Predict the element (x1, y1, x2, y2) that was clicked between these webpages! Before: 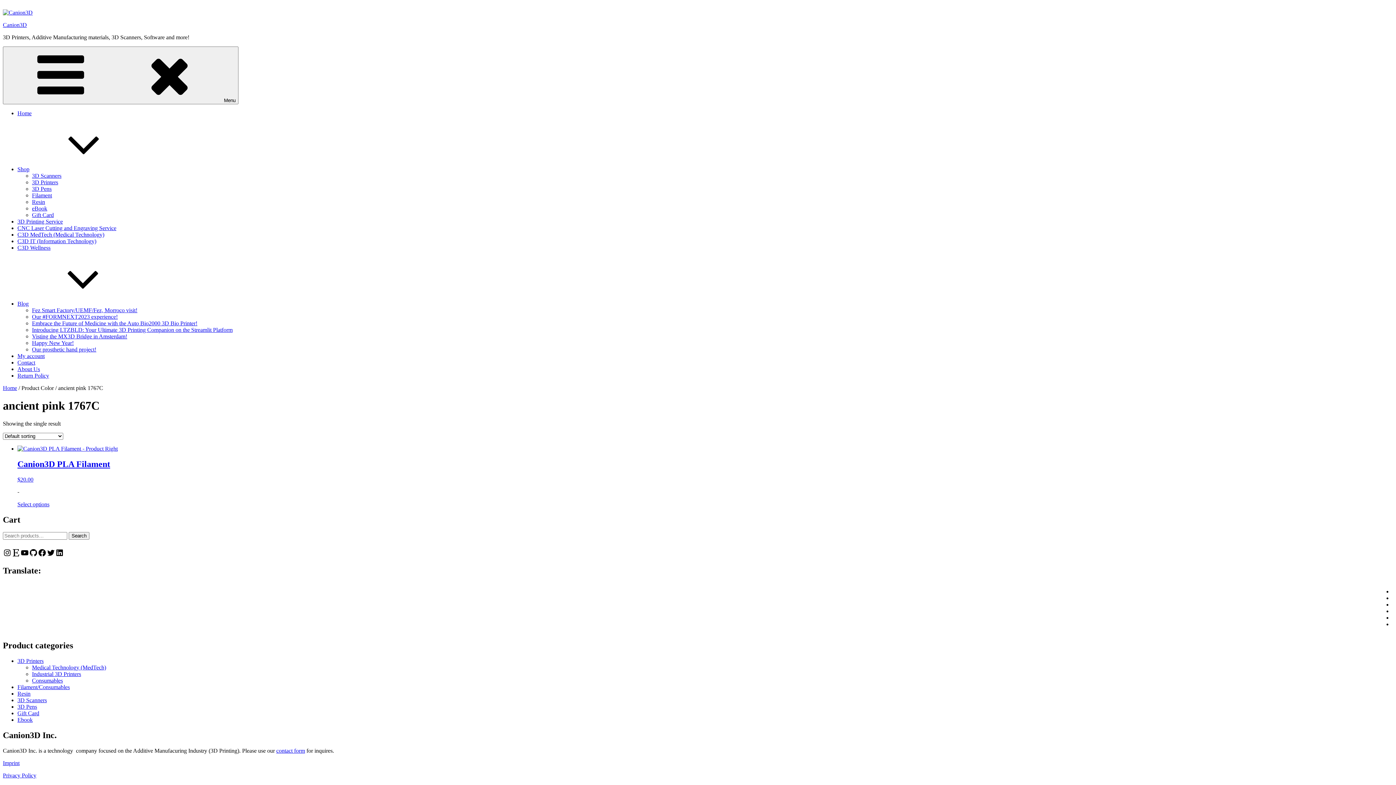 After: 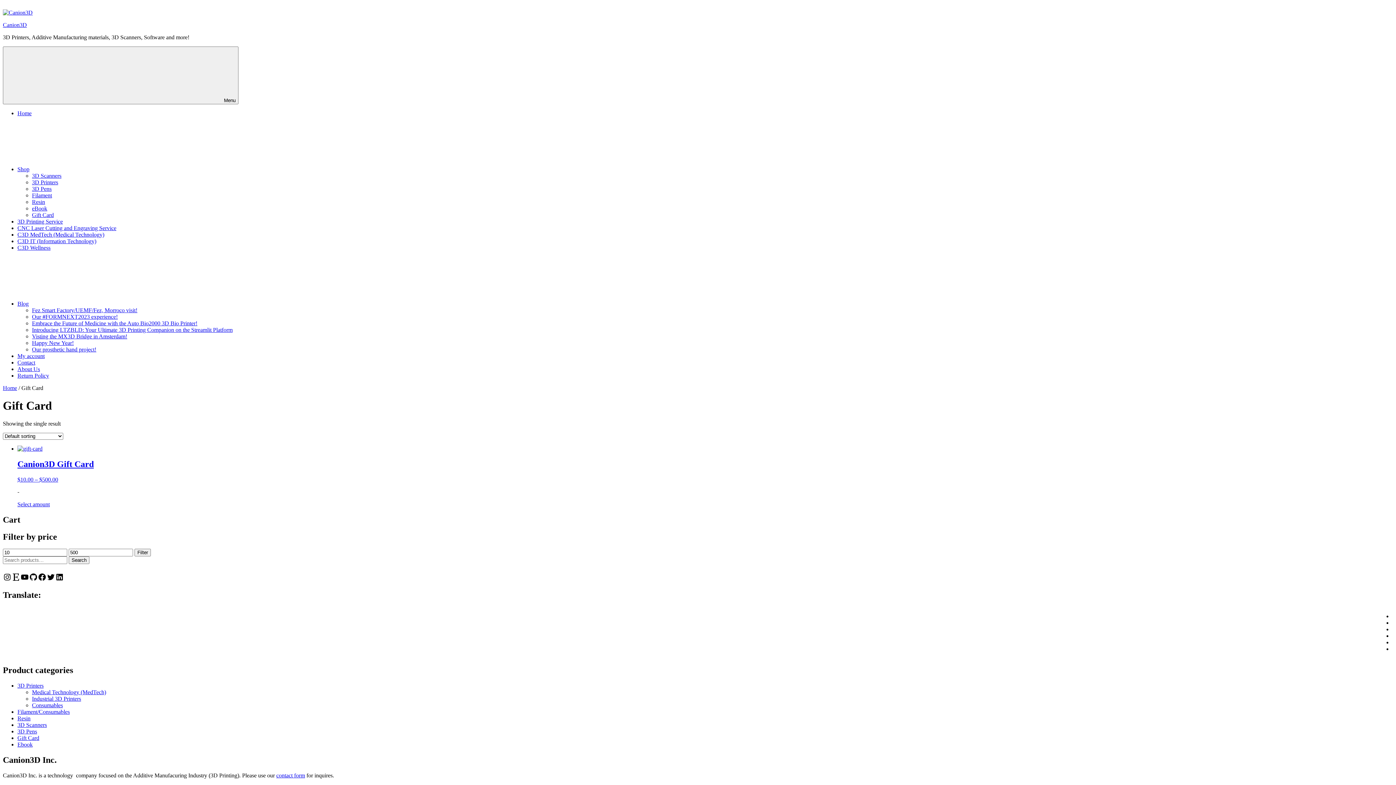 Action: label: Gift Card bbox: (32, 212, 53, 218)